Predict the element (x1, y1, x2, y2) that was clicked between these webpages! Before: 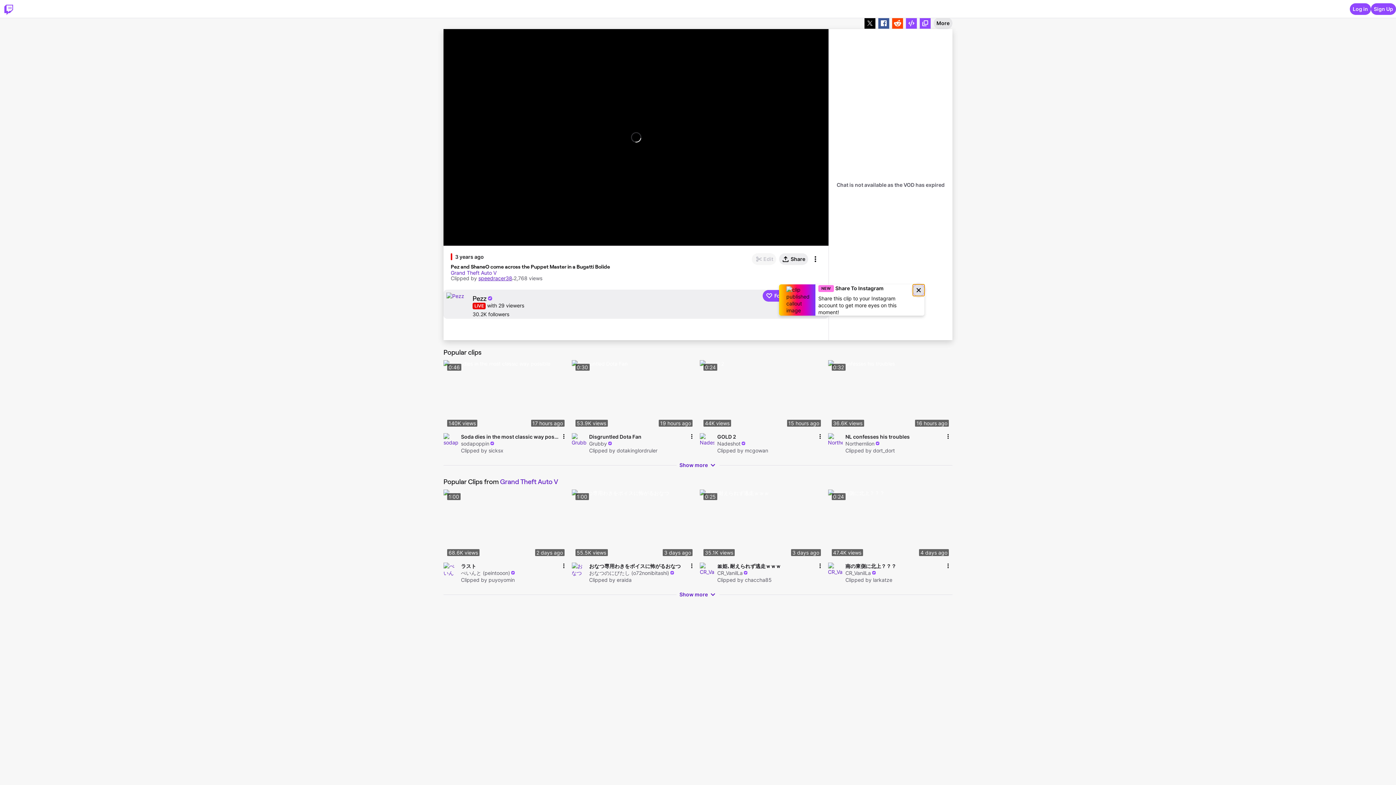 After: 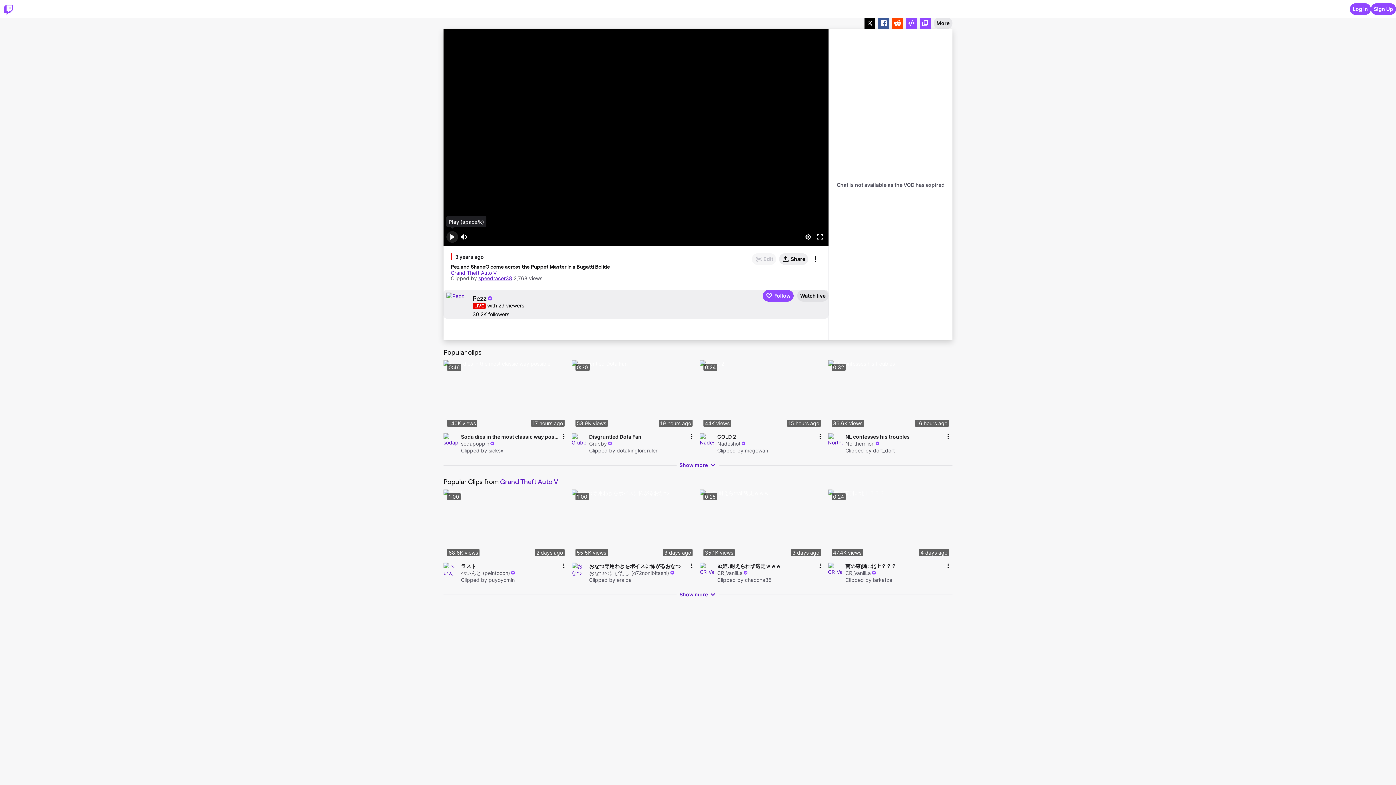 Action: bbox: (446, 236, 458, 247) label: Pause (space/k)